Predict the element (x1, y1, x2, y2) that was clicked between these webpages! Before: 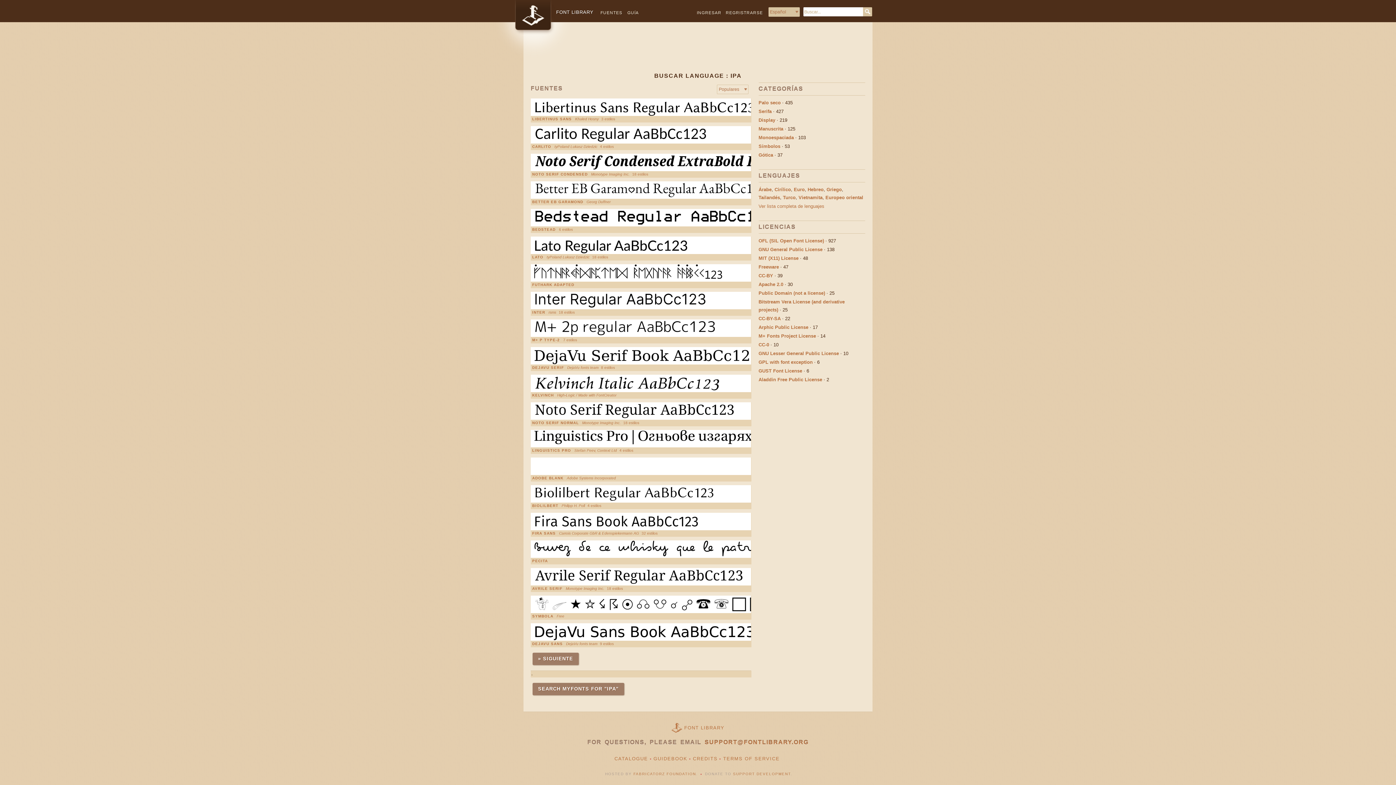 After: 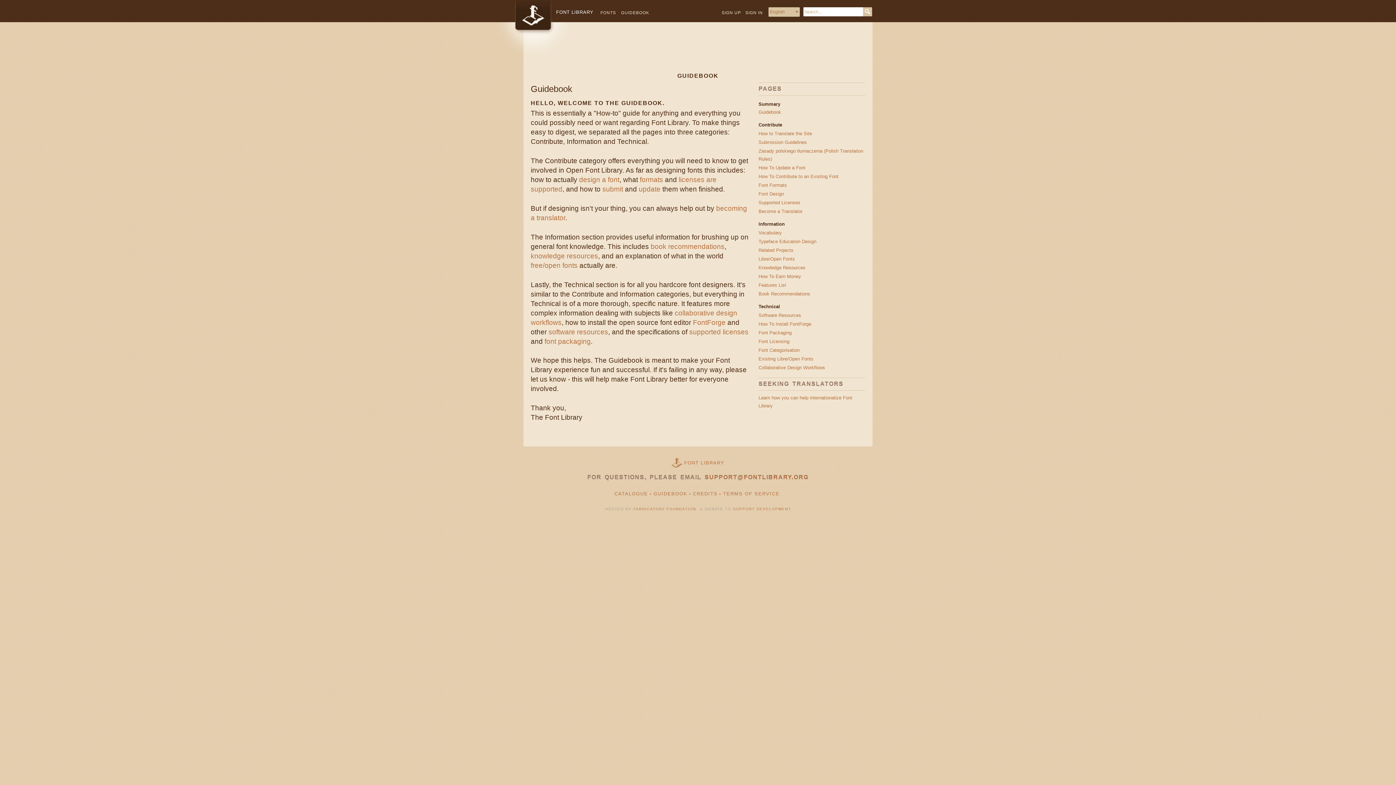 Action: bbox: (653, 756, 689, 761) label: GUIDEBOOK